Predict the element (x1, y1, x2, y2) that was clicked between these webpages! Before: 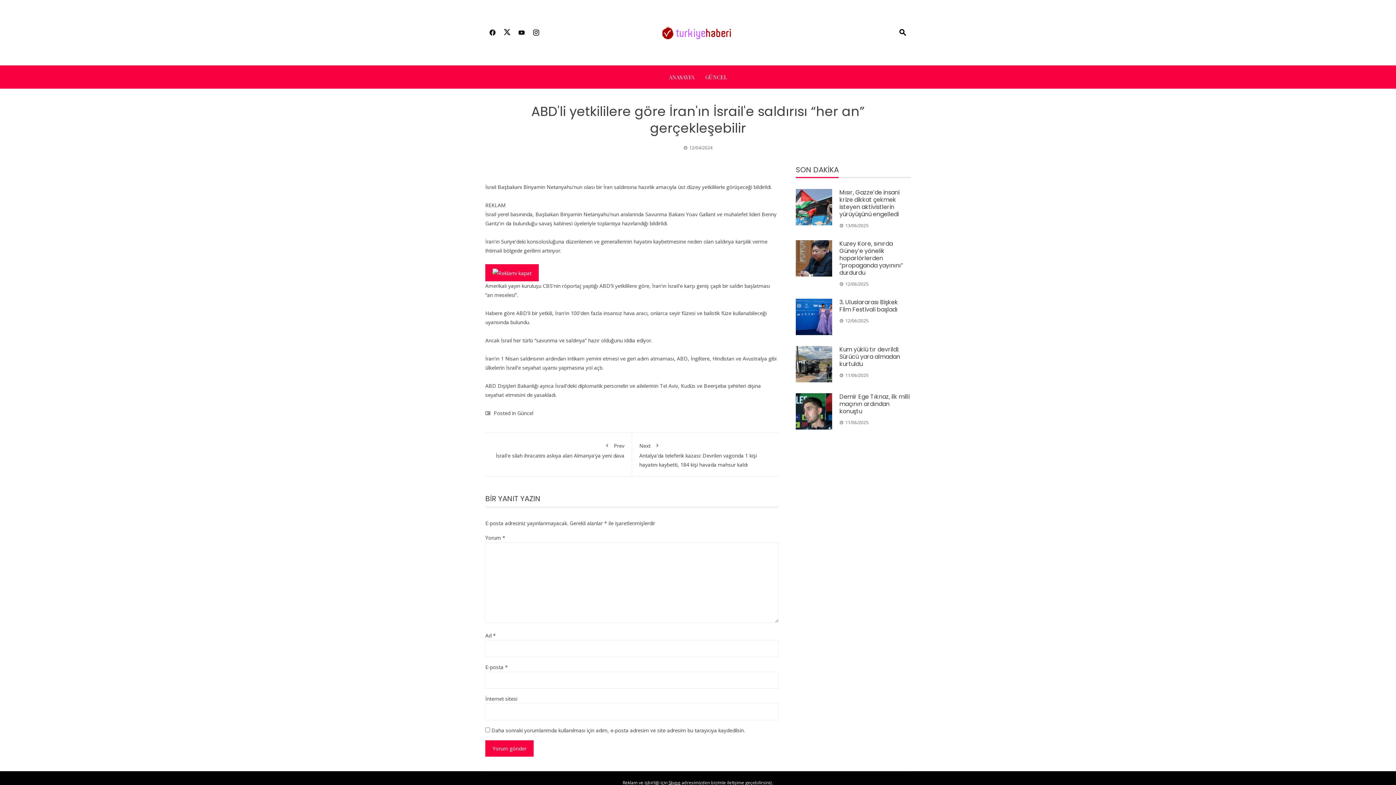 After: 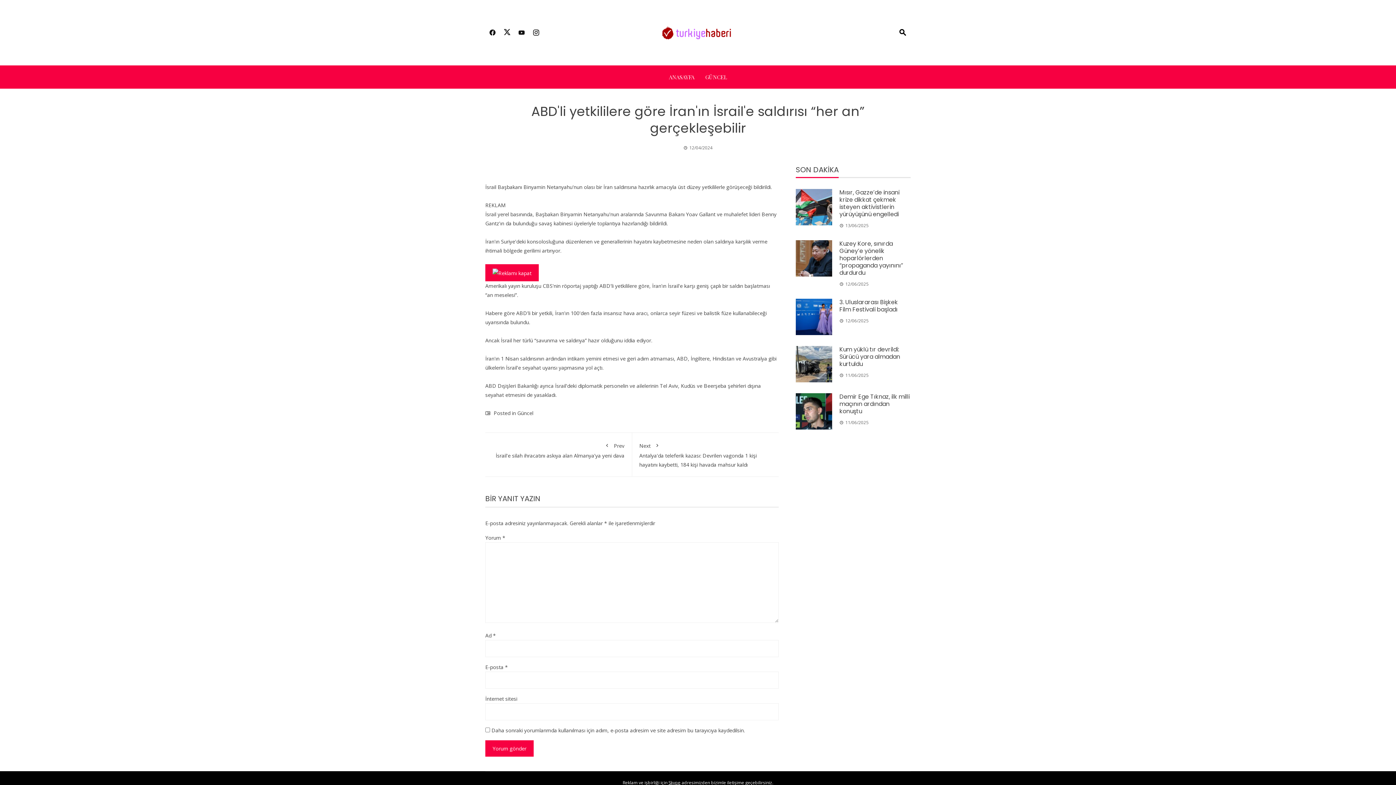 Action: bbox: (485, 24, 500, 41)